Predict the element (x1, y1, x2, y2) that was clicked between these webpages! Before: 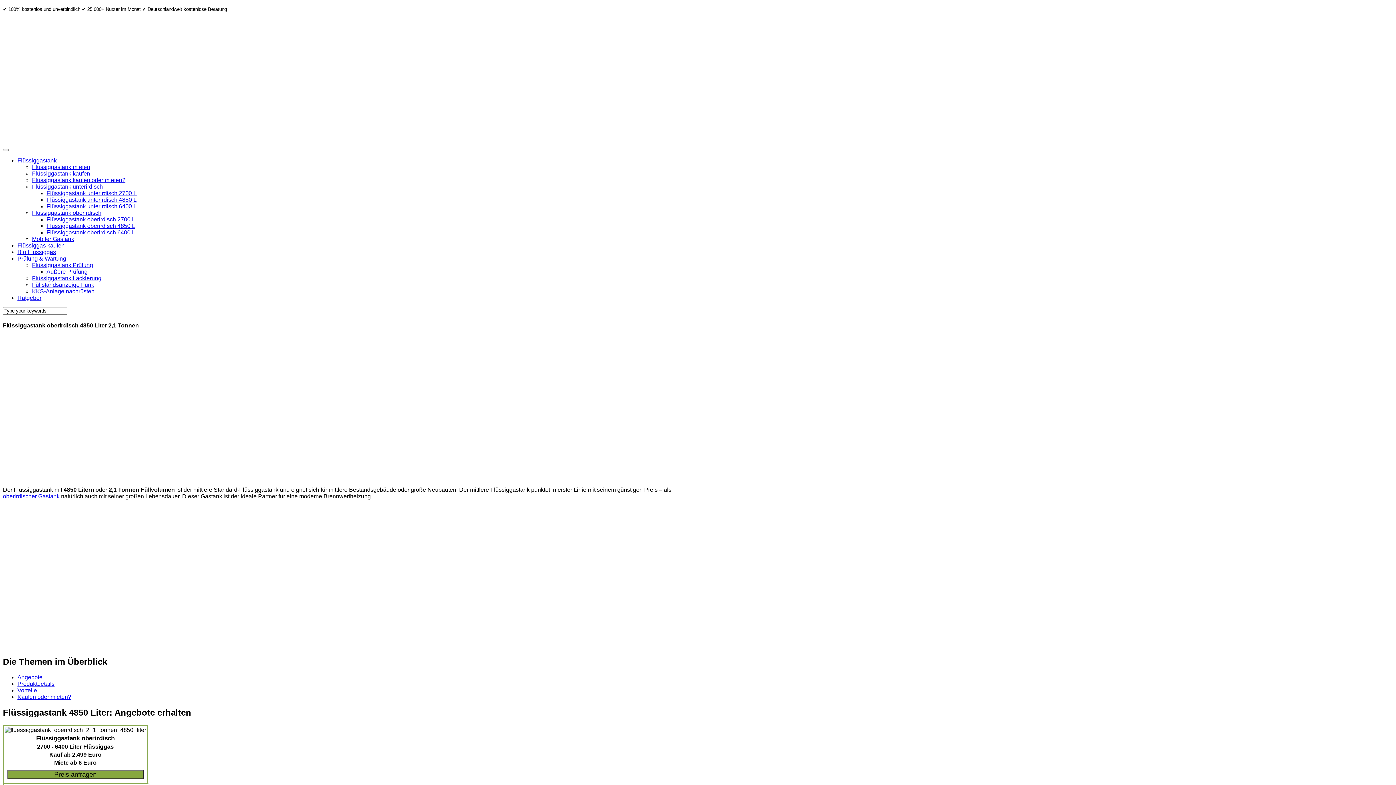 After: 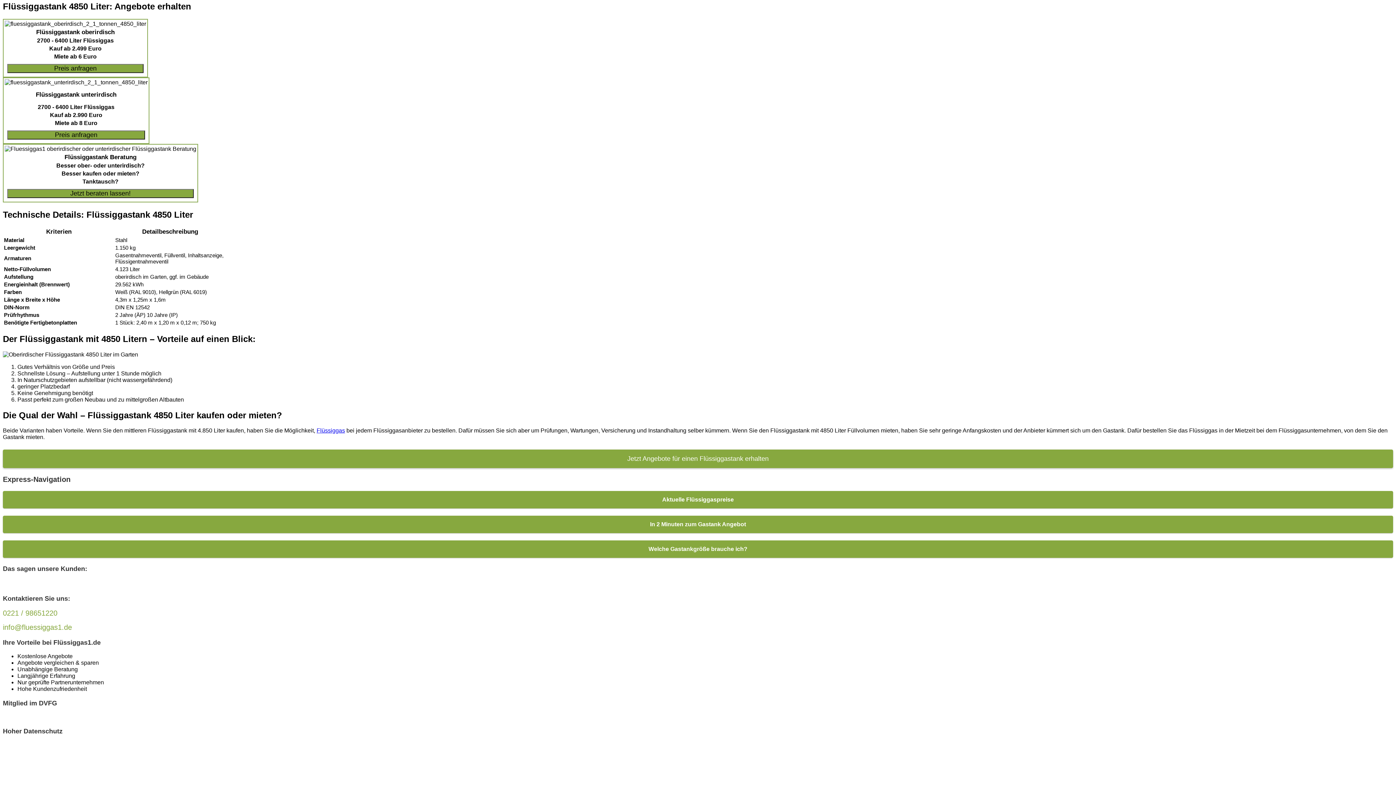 Action: bbox: (17, 674, 42, 680) label: Angebote